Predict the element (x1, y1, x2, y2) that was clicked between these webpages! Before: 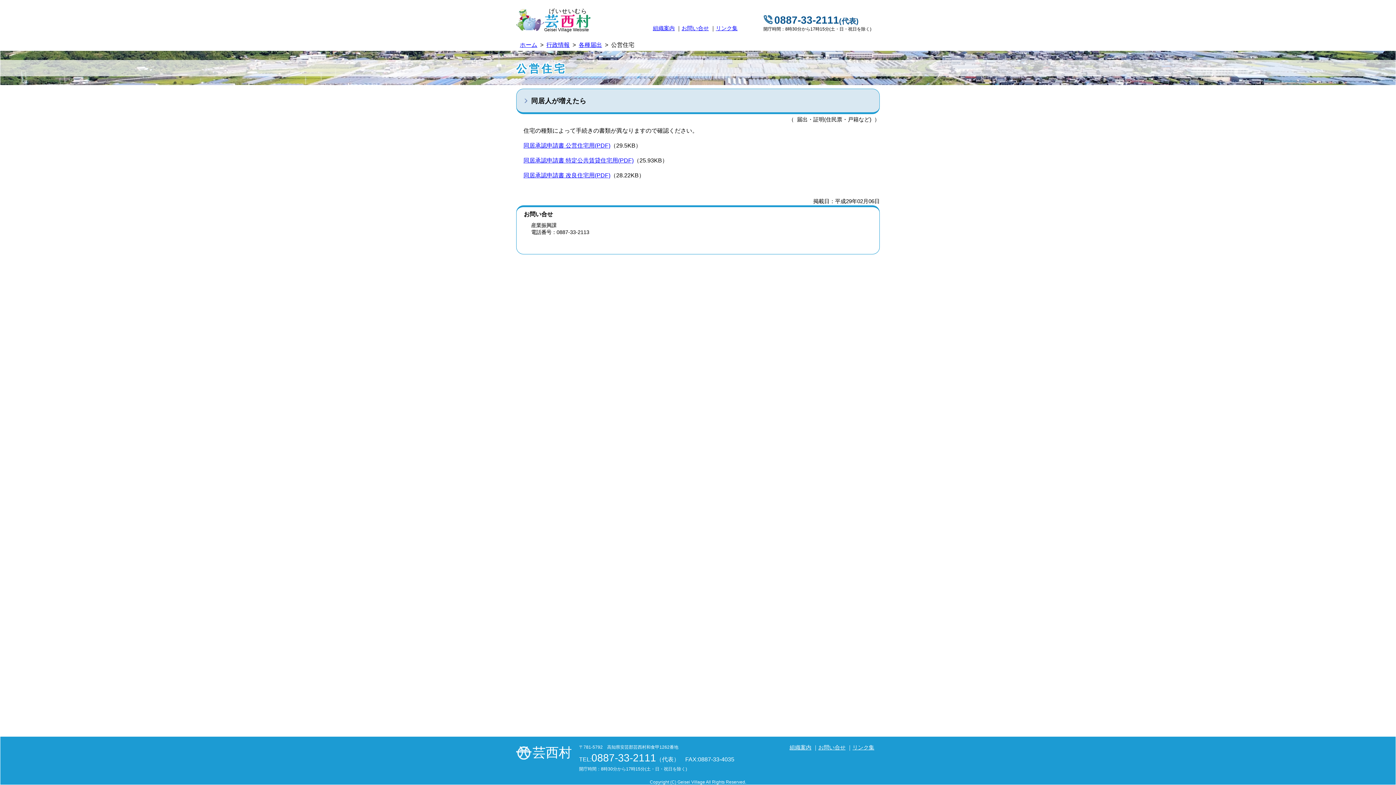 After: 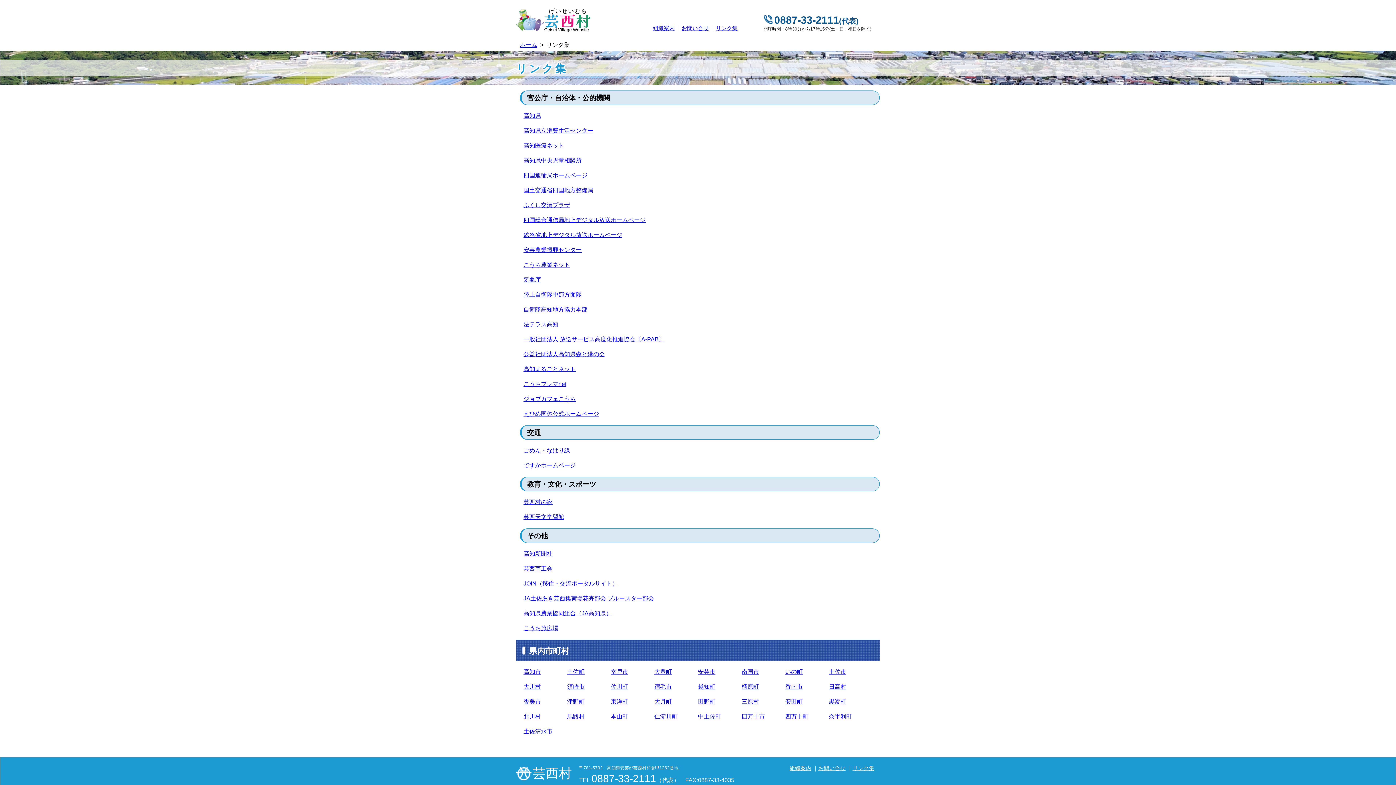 Action: label: リンク集 bbox: (716, 25, 737, 31)